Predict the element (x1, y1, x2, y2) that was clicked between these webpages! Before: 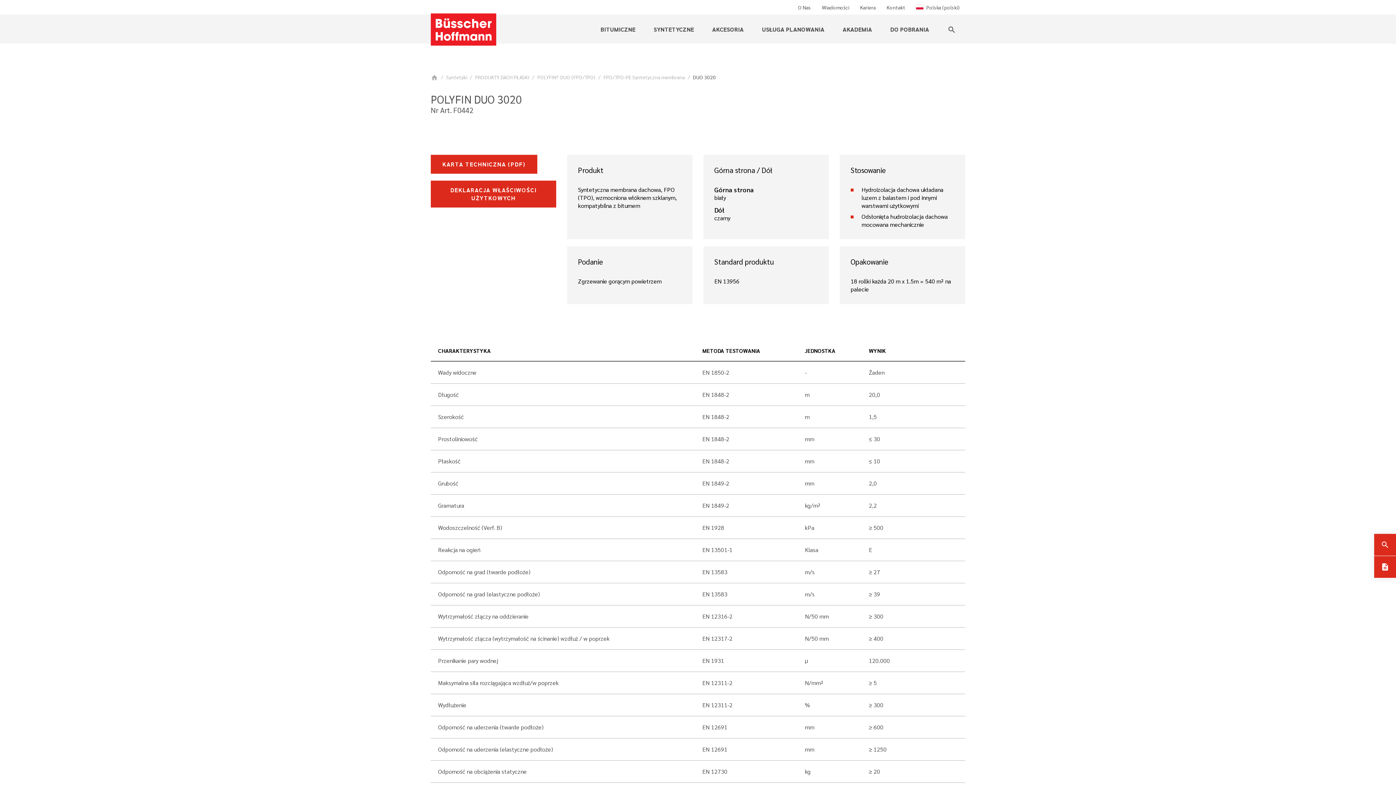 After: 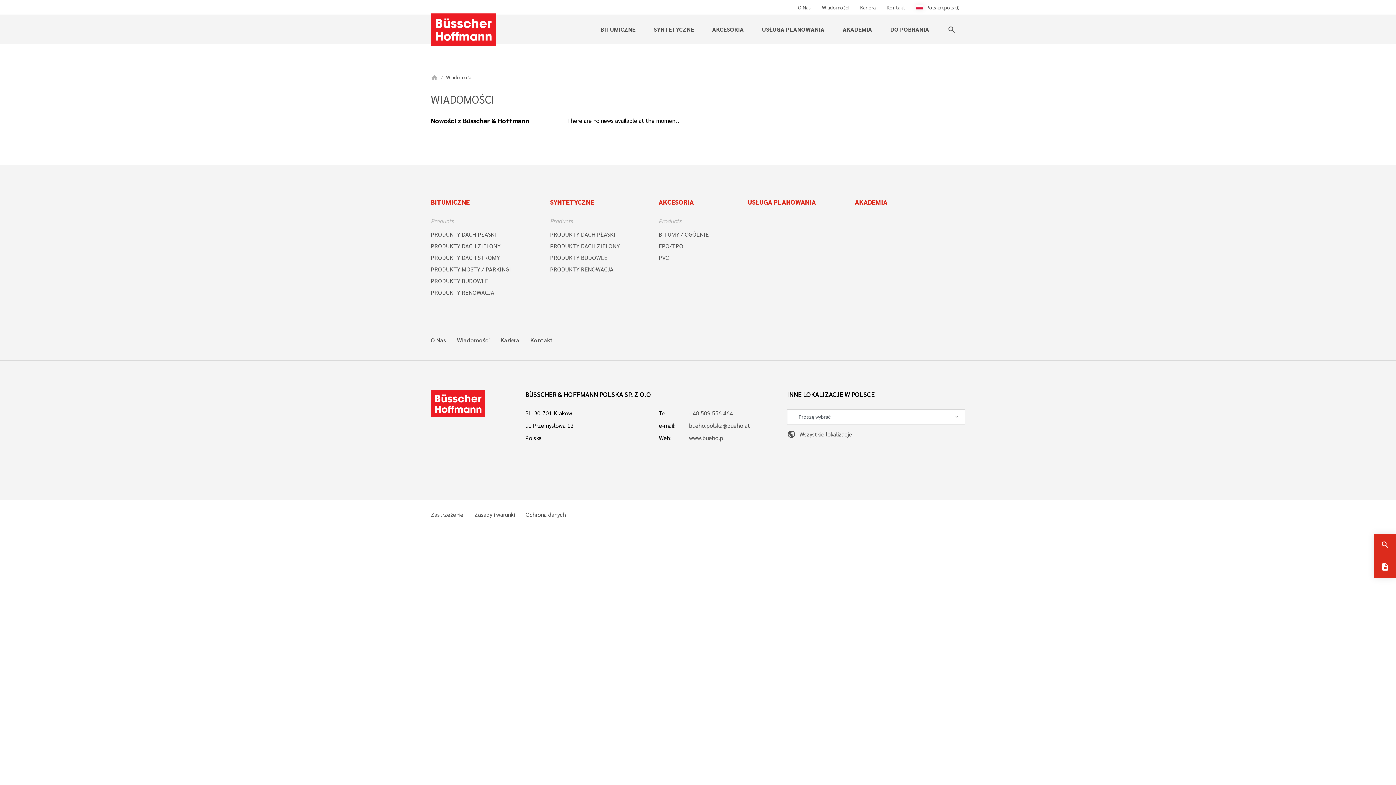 Action: label: Wiadomości bbox: (816, 0, 854, 14)